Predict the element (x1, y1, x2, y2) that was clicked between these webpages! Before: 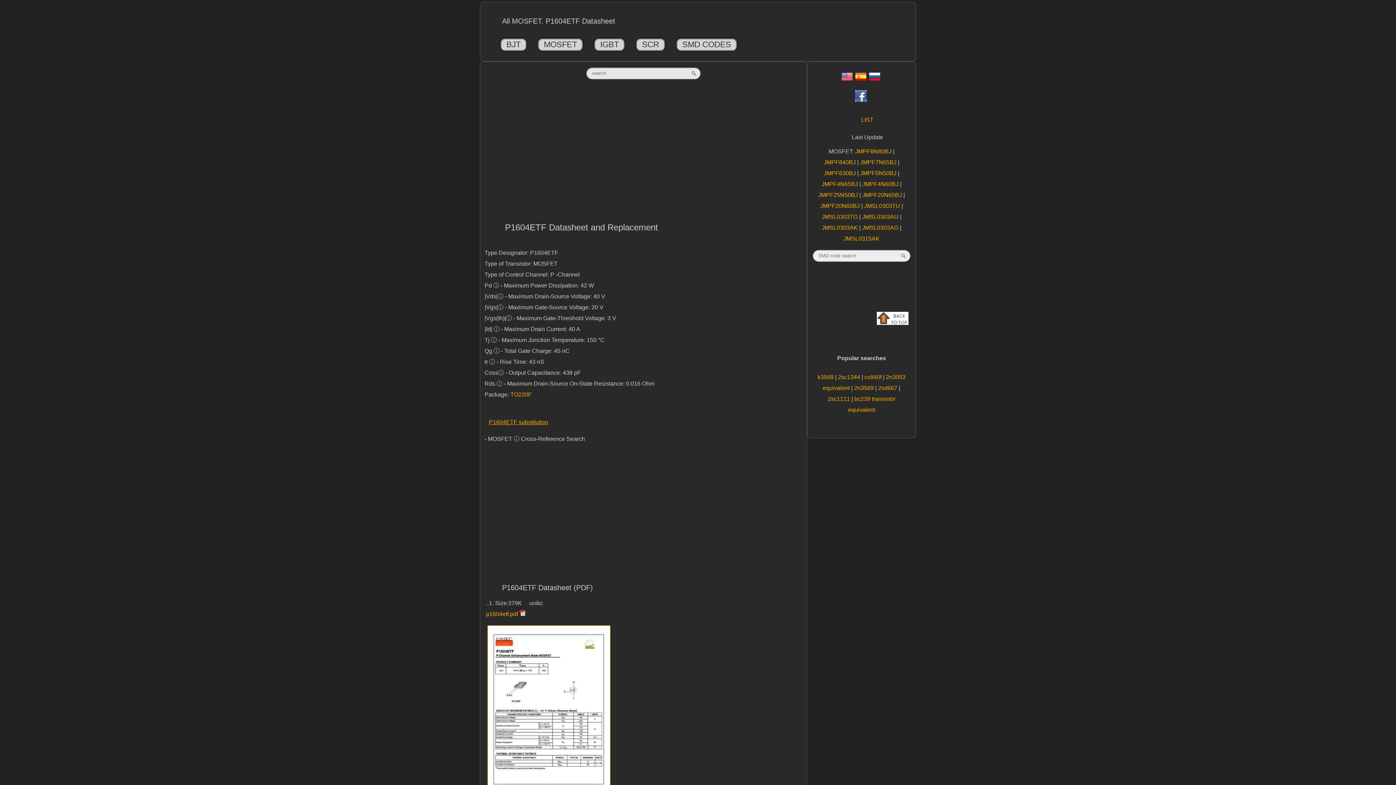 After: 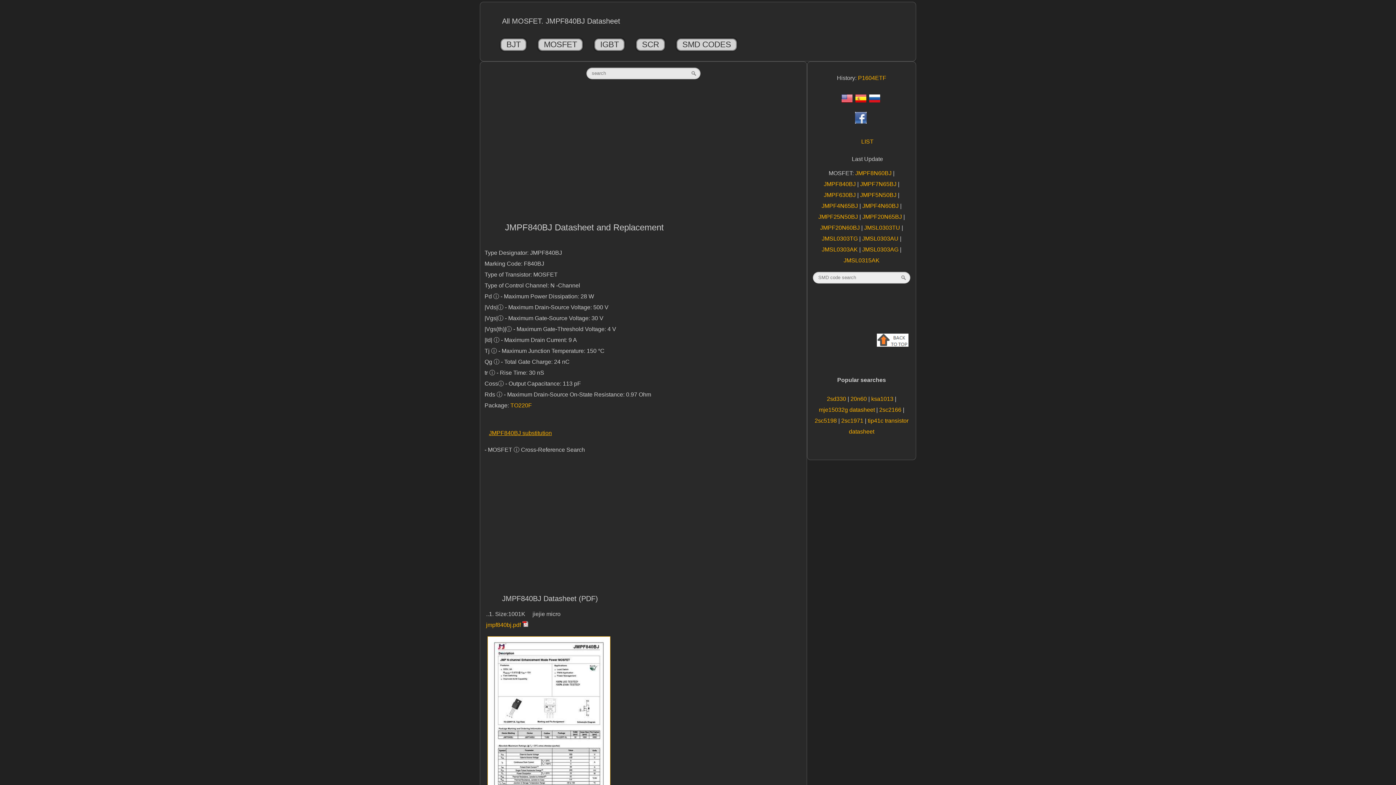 Action: label: JMPF840BJ  bbox: (824, 159, 857, 165)